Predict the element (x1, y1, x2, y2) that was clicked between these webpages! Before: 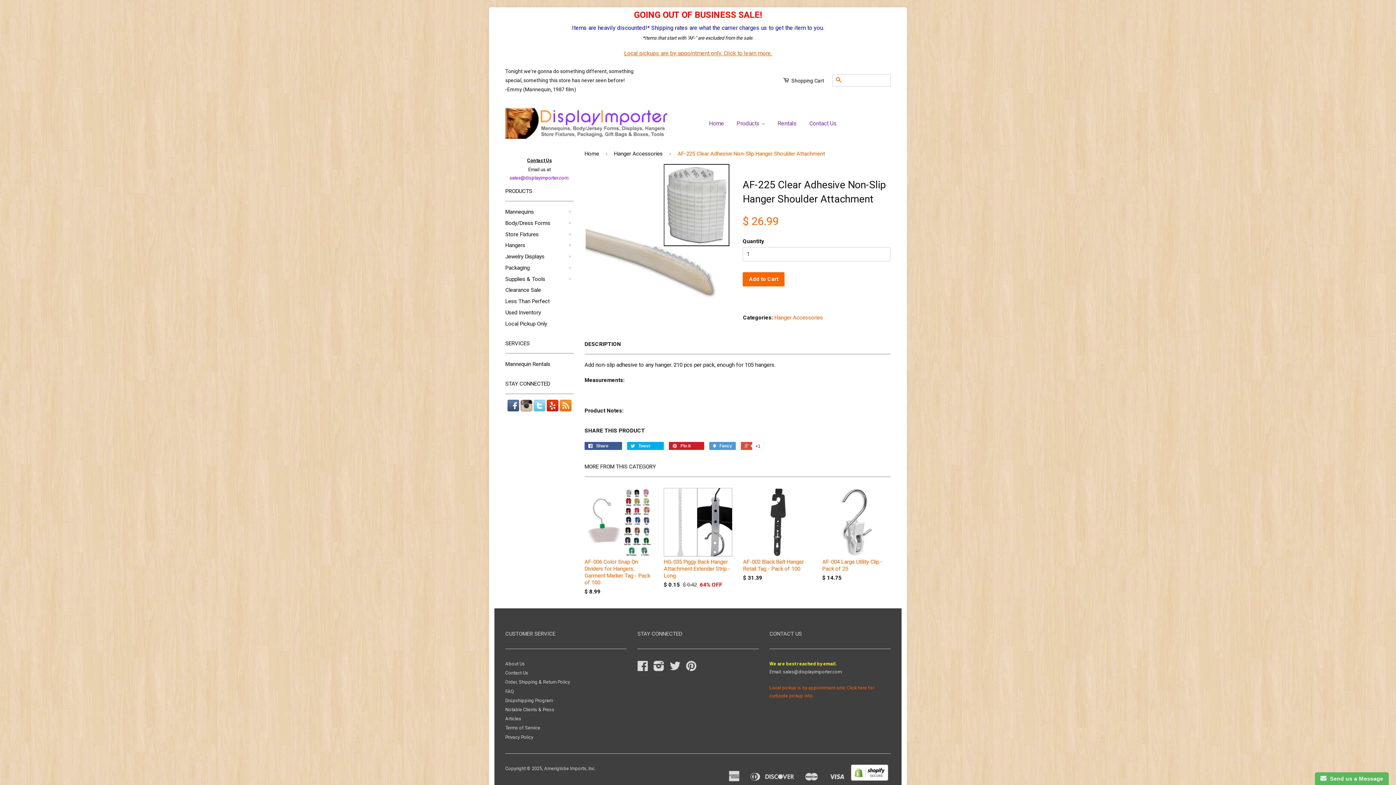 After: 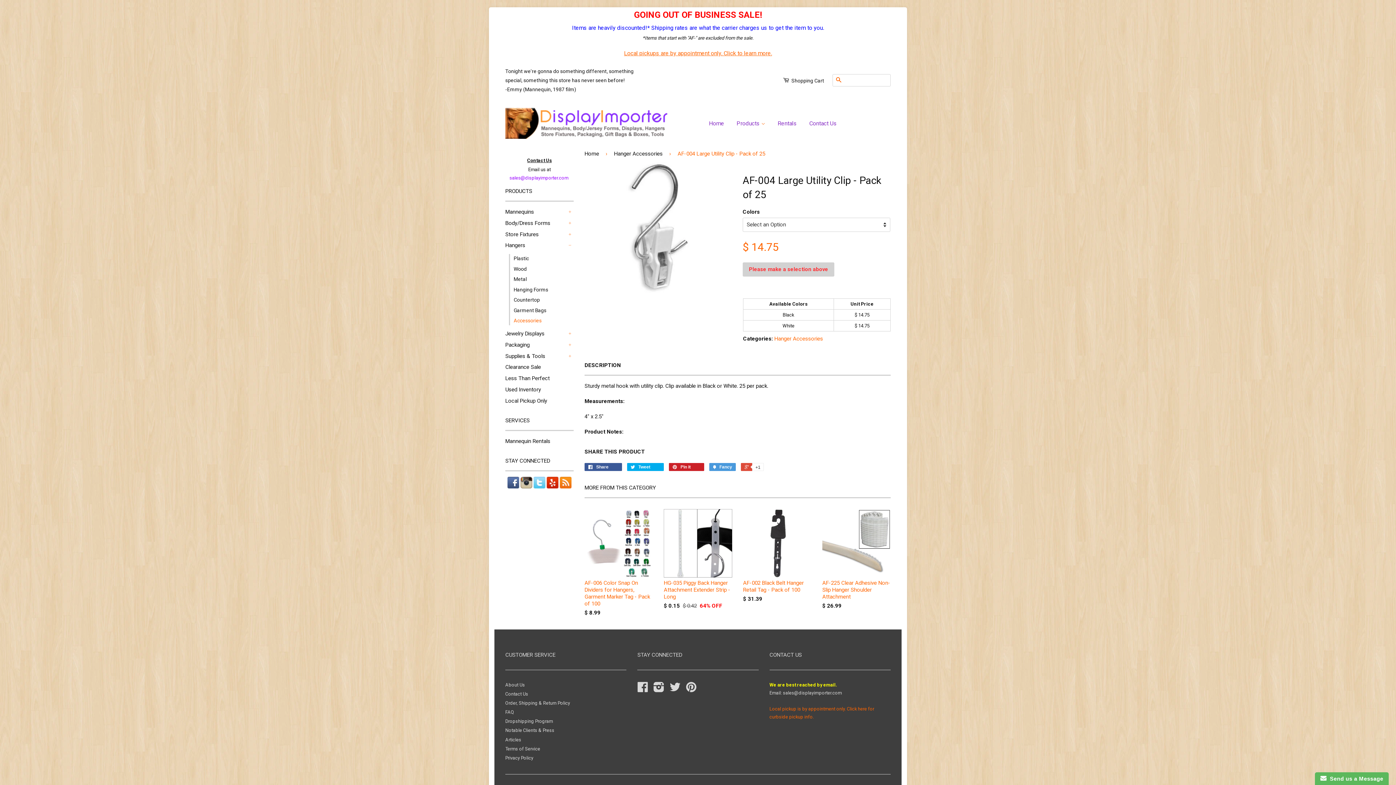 Action: label: AF-004 Large Utility Clip - Pack of 25

$ 14.75 bbox: (822, 488, 890, 594)